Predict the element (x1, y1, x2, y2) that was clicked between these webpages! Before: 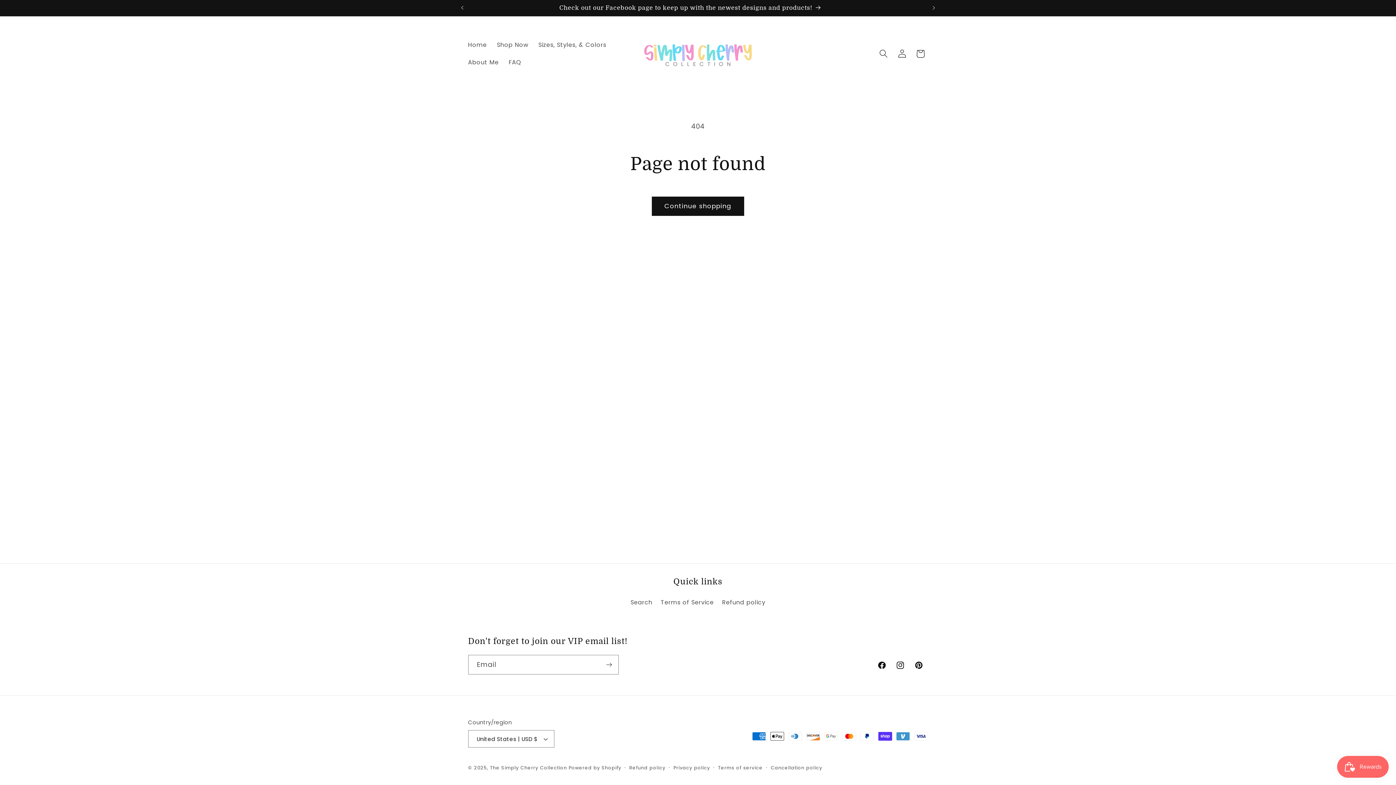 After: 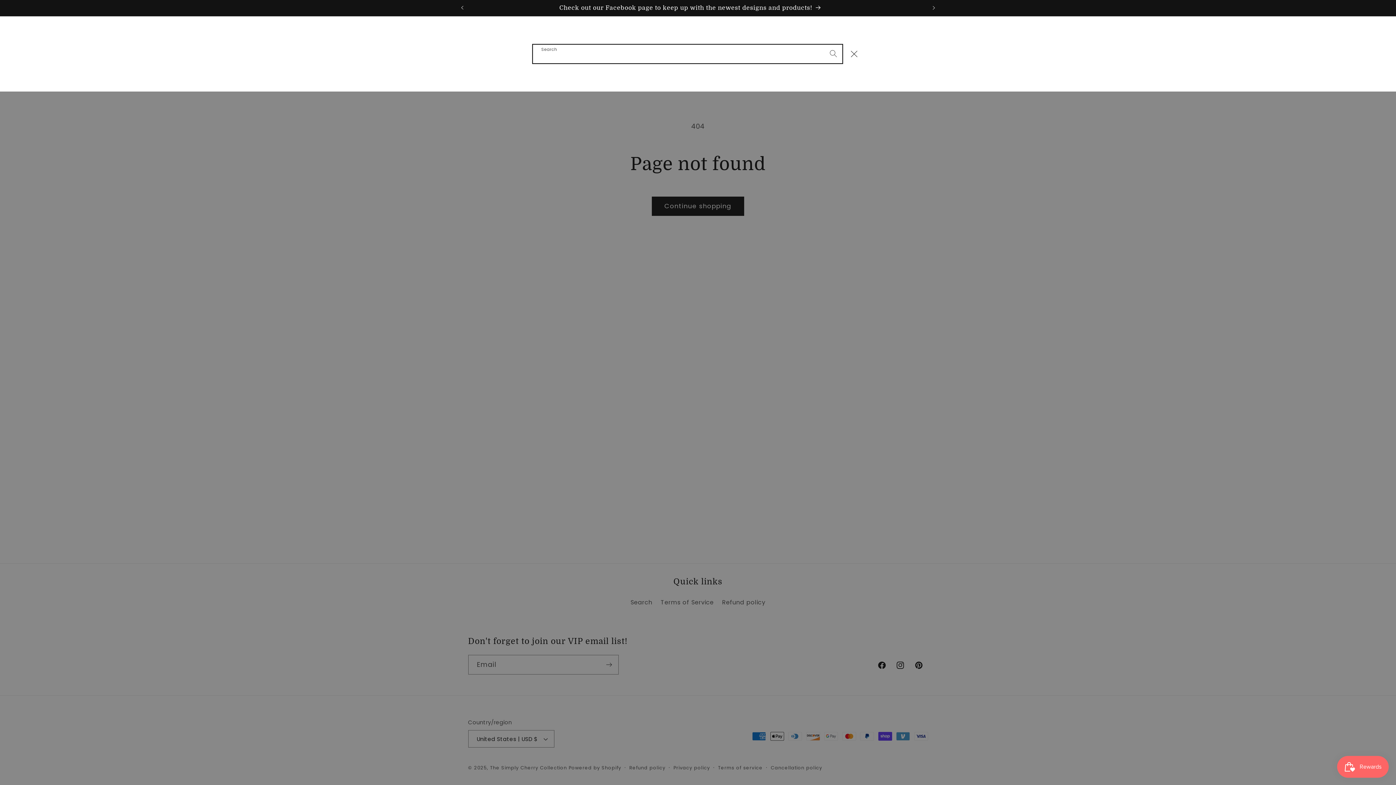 Action: bbox: (874, 44, 893, 63) label: Search